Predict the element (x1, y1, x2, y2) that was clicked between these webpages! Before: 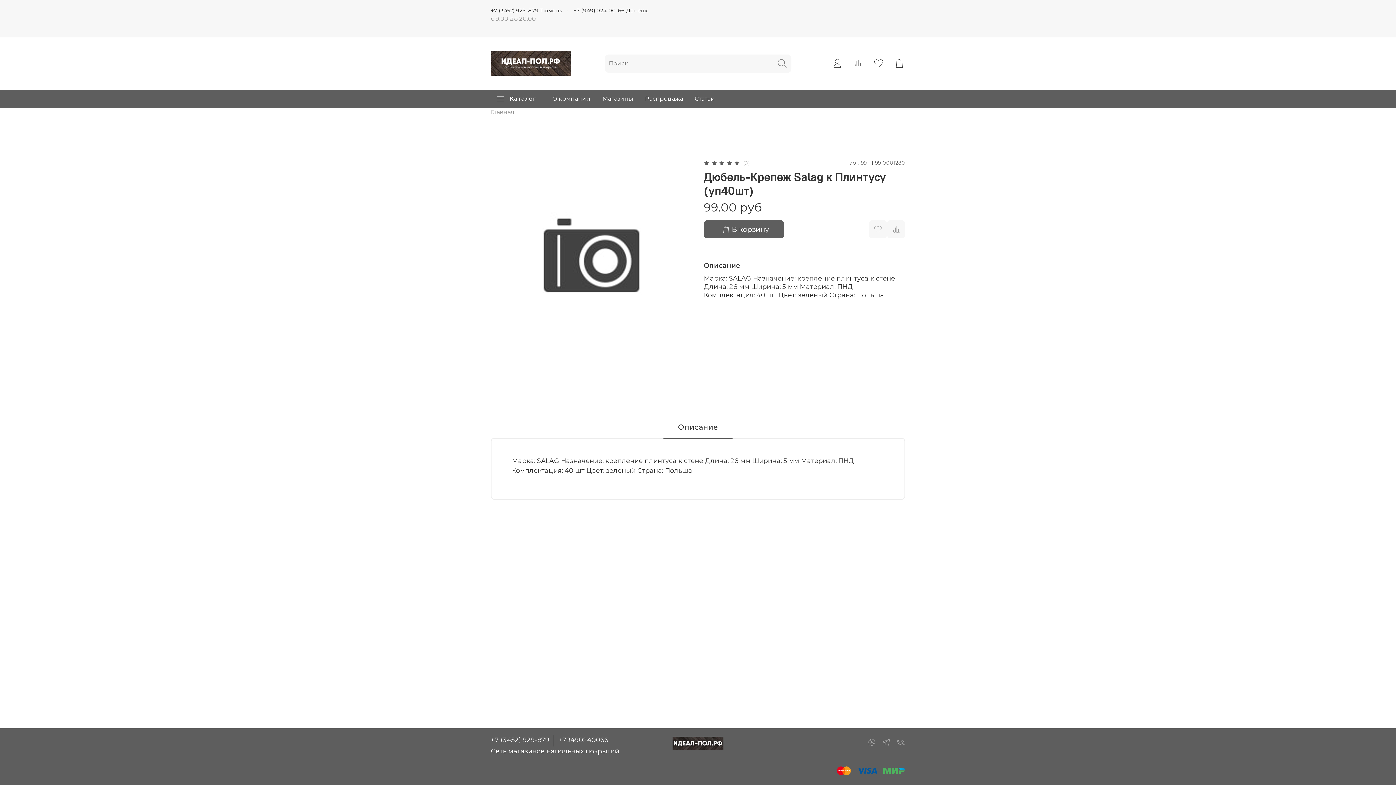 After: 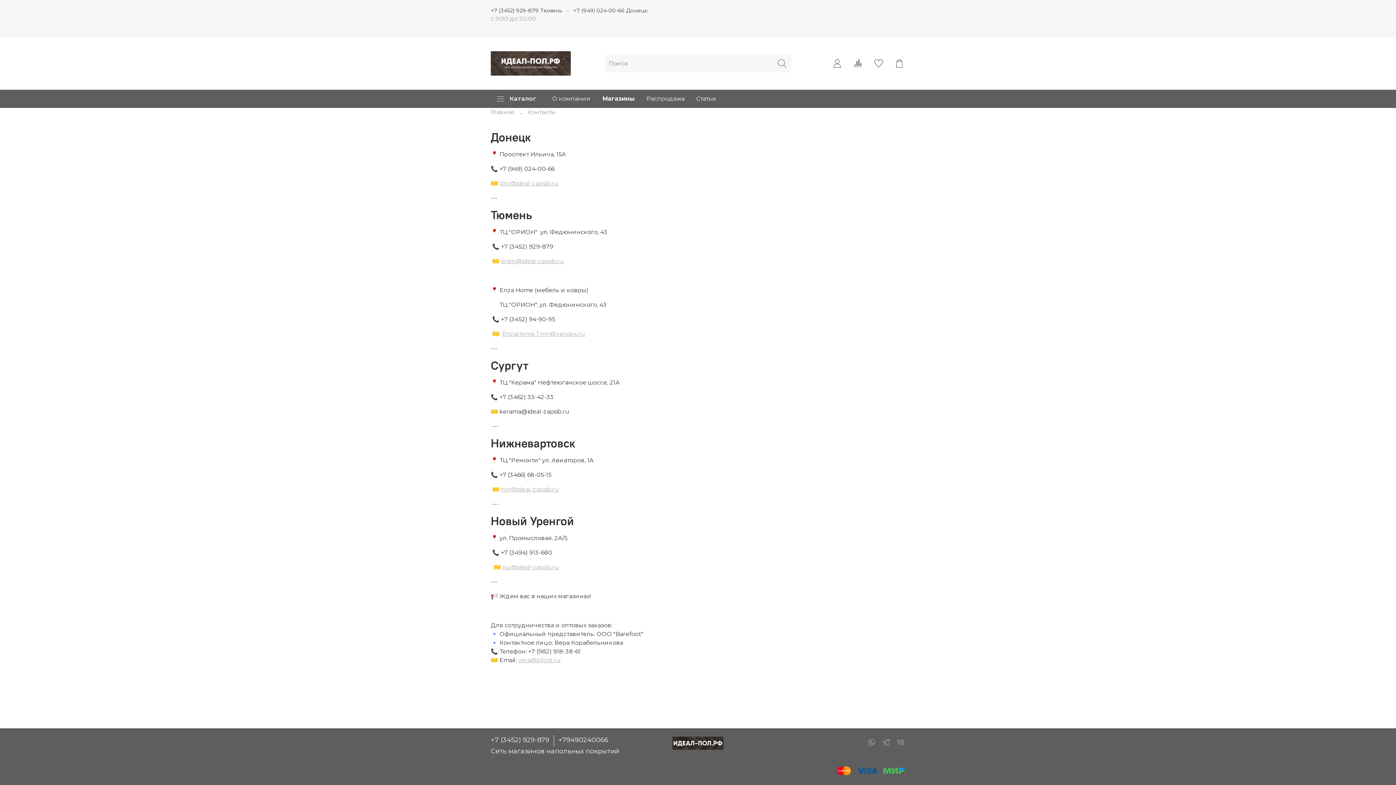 Action: bbox: (596, 89, 639, 107) label: Магазины